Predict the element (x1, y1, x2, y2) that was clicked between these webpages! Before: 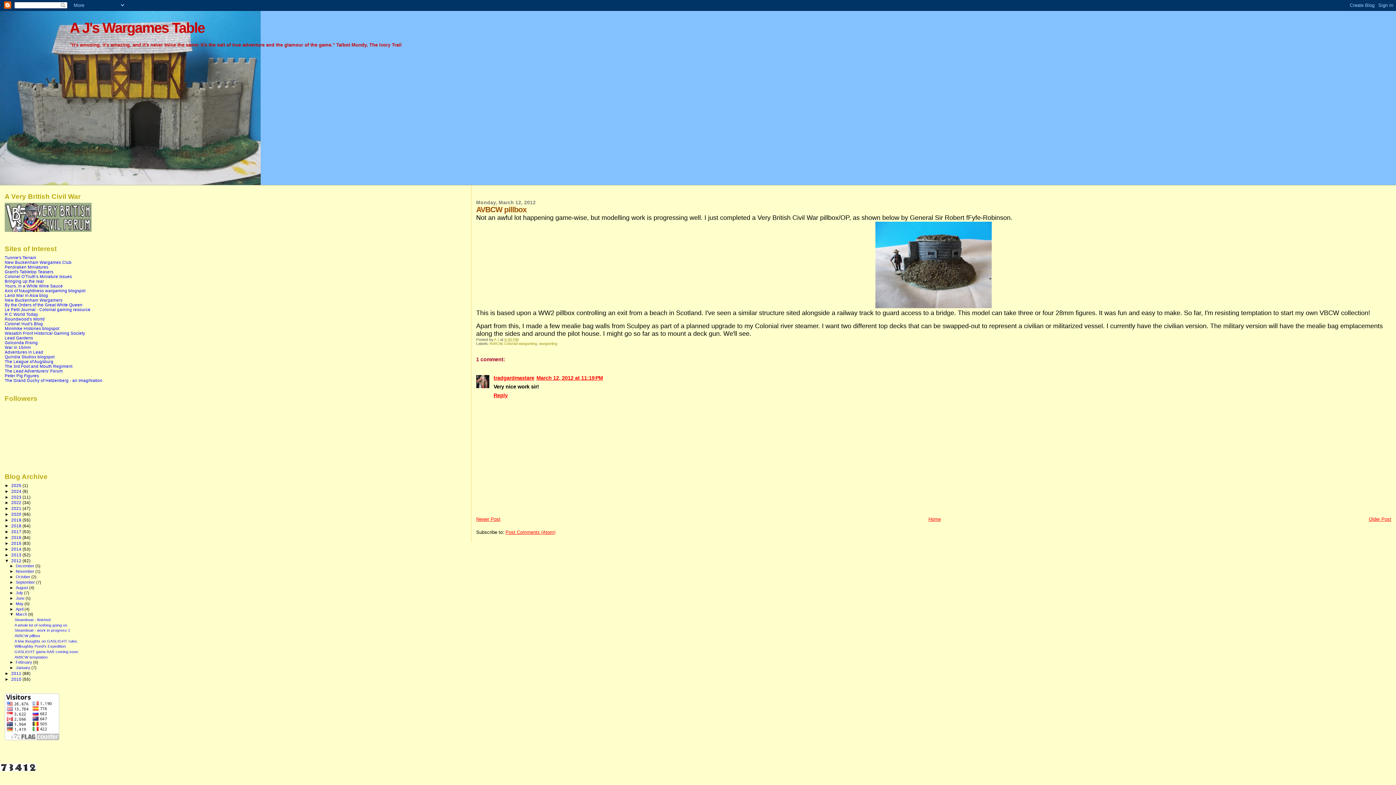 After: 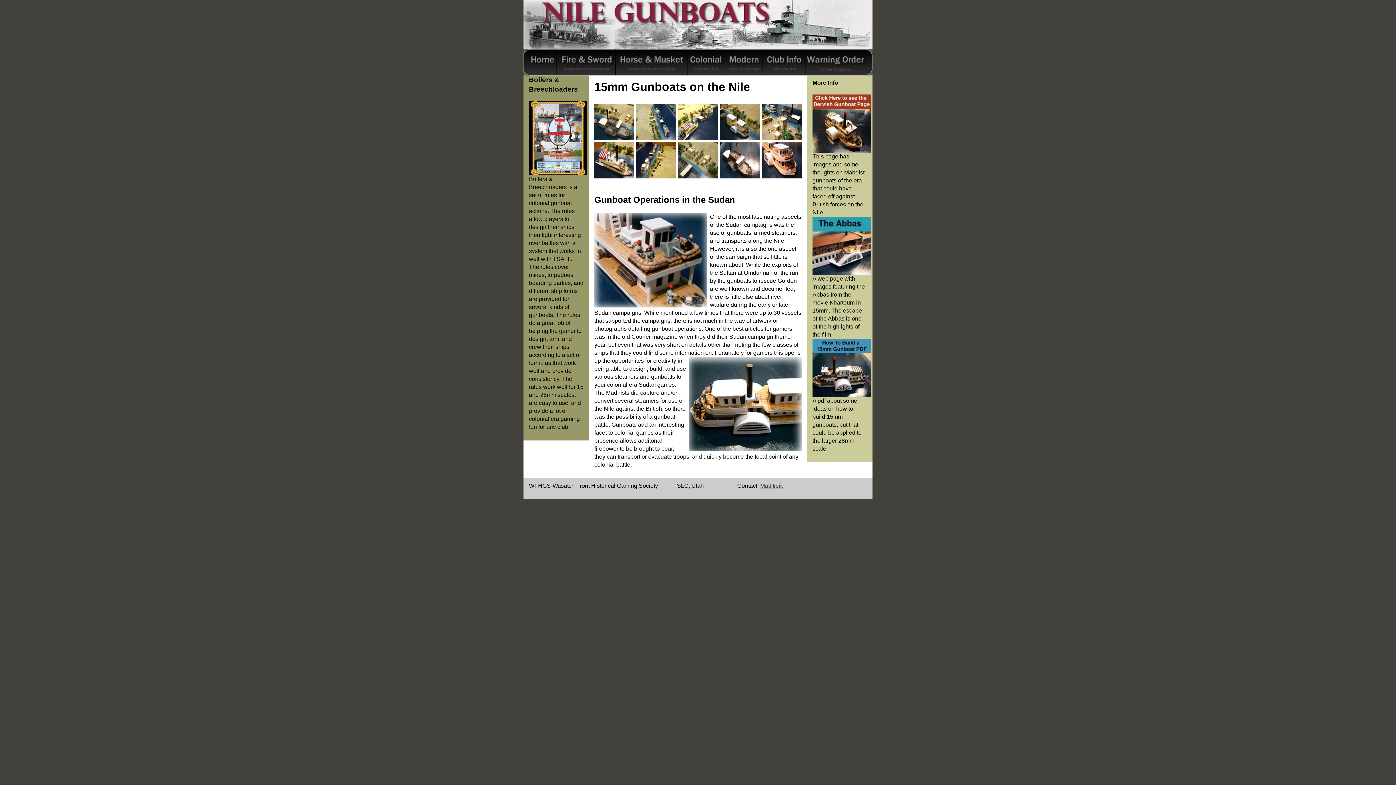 Action: bbox: (4, 331, 85, 335) label: Wasatch Front Historical Gaming Society